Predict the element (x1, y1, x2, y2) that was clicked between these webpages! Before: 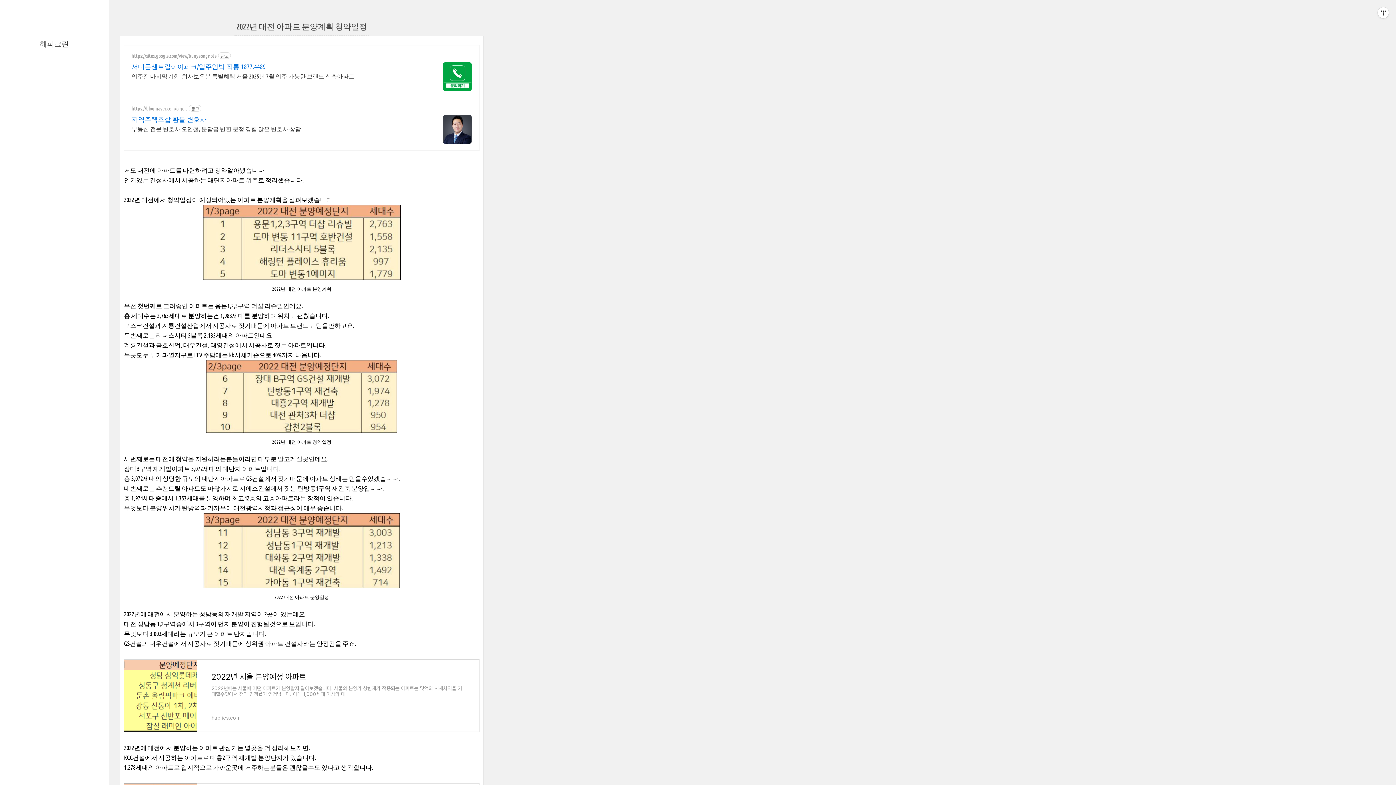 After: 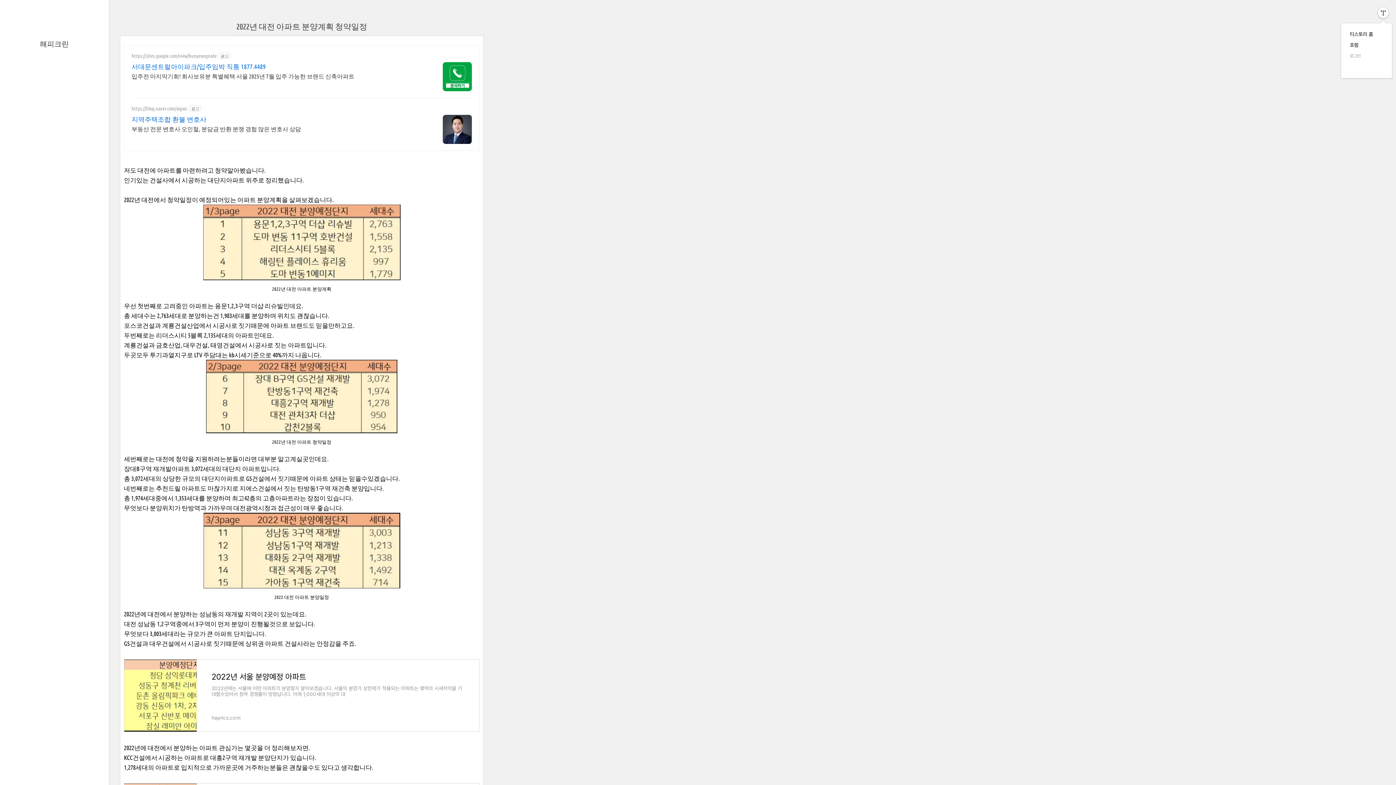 Action: bbox: (1378, 7, 1389, 18) label: 관리메뉴열기